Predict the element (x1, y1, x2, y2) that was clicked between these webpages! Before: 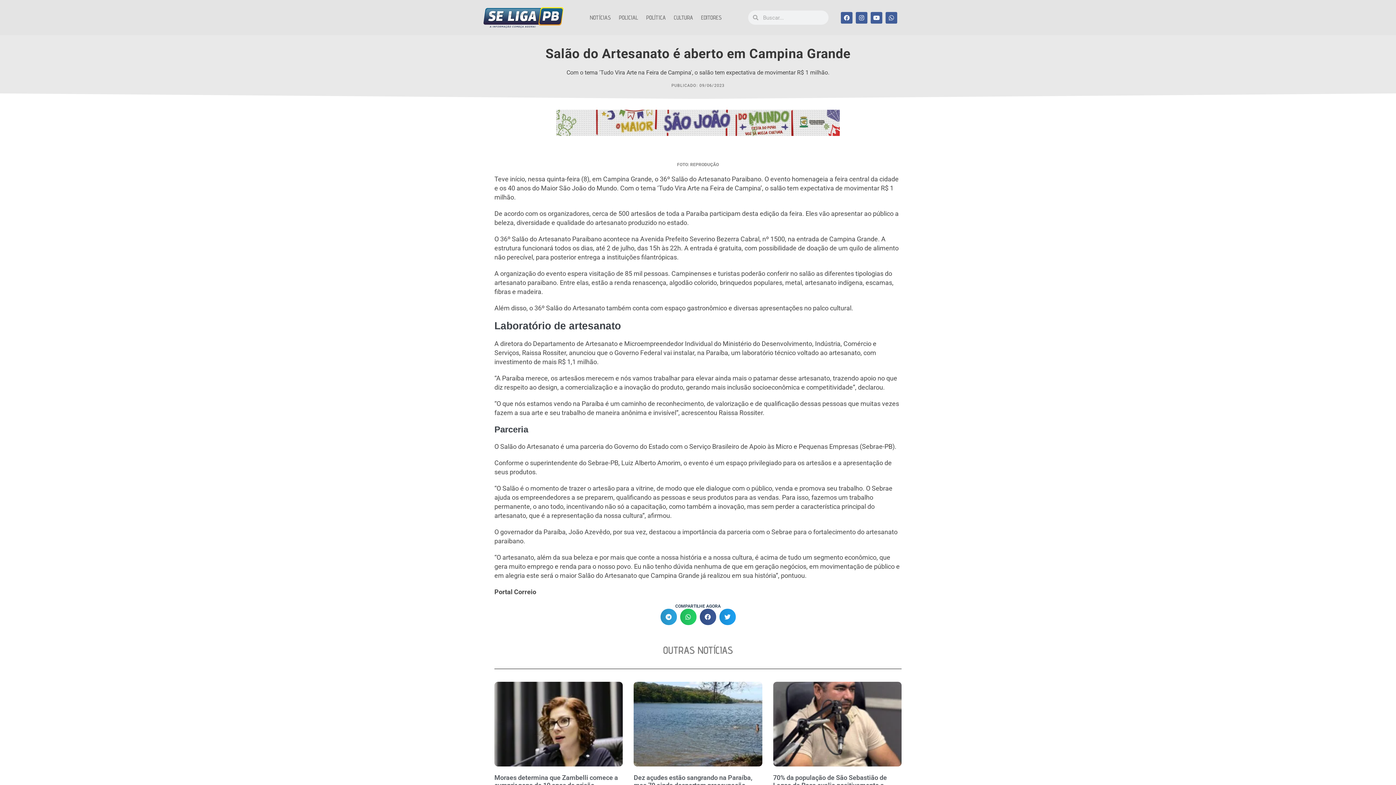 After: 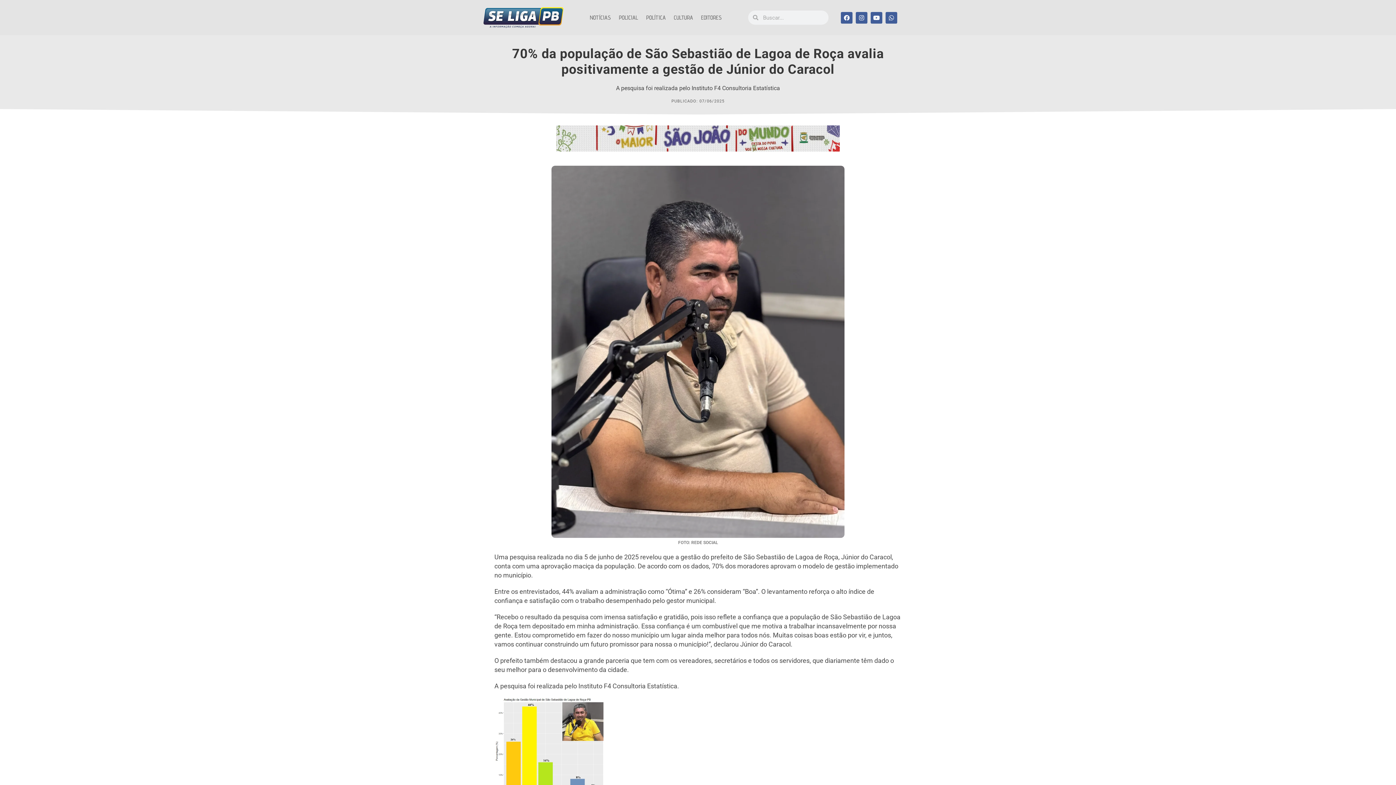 Action: bbox: (773, 682, 901, 766)